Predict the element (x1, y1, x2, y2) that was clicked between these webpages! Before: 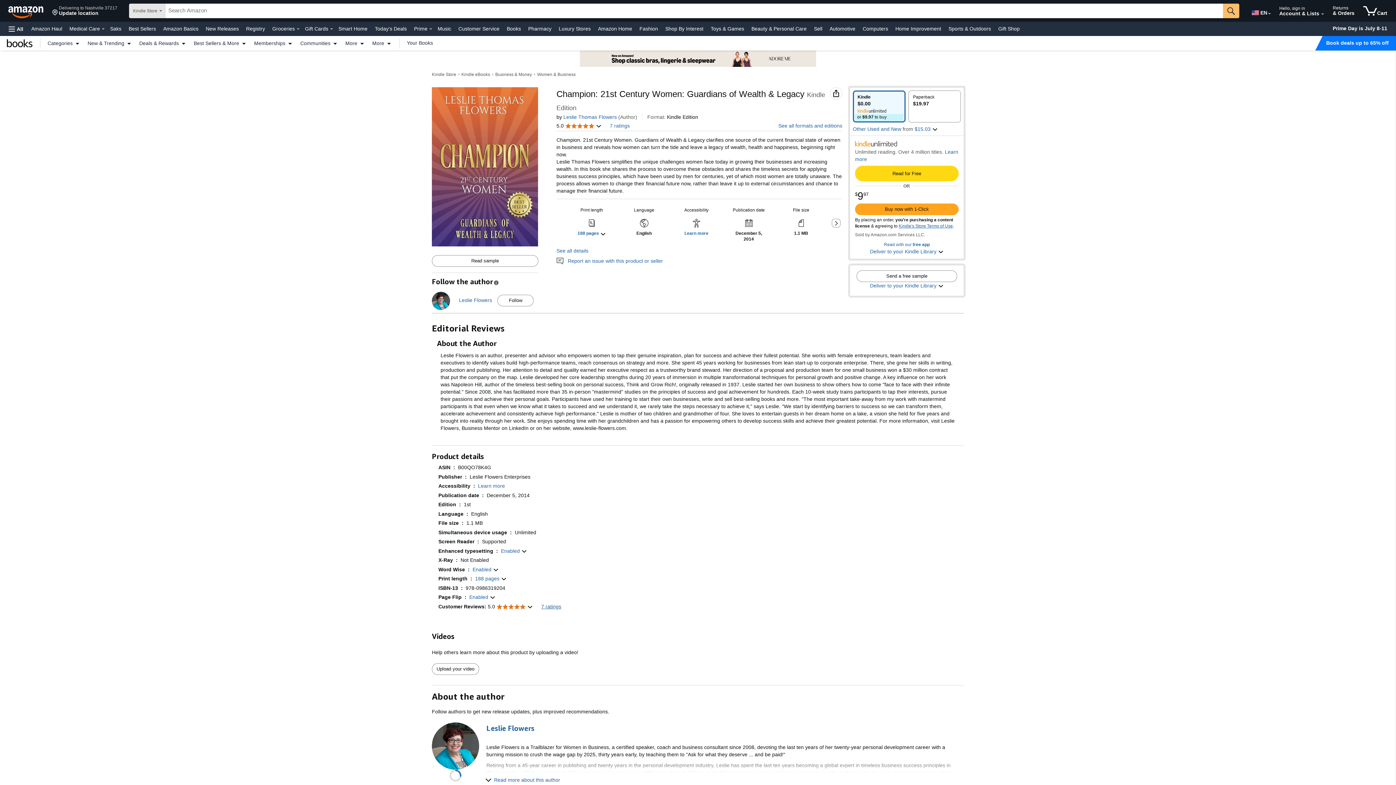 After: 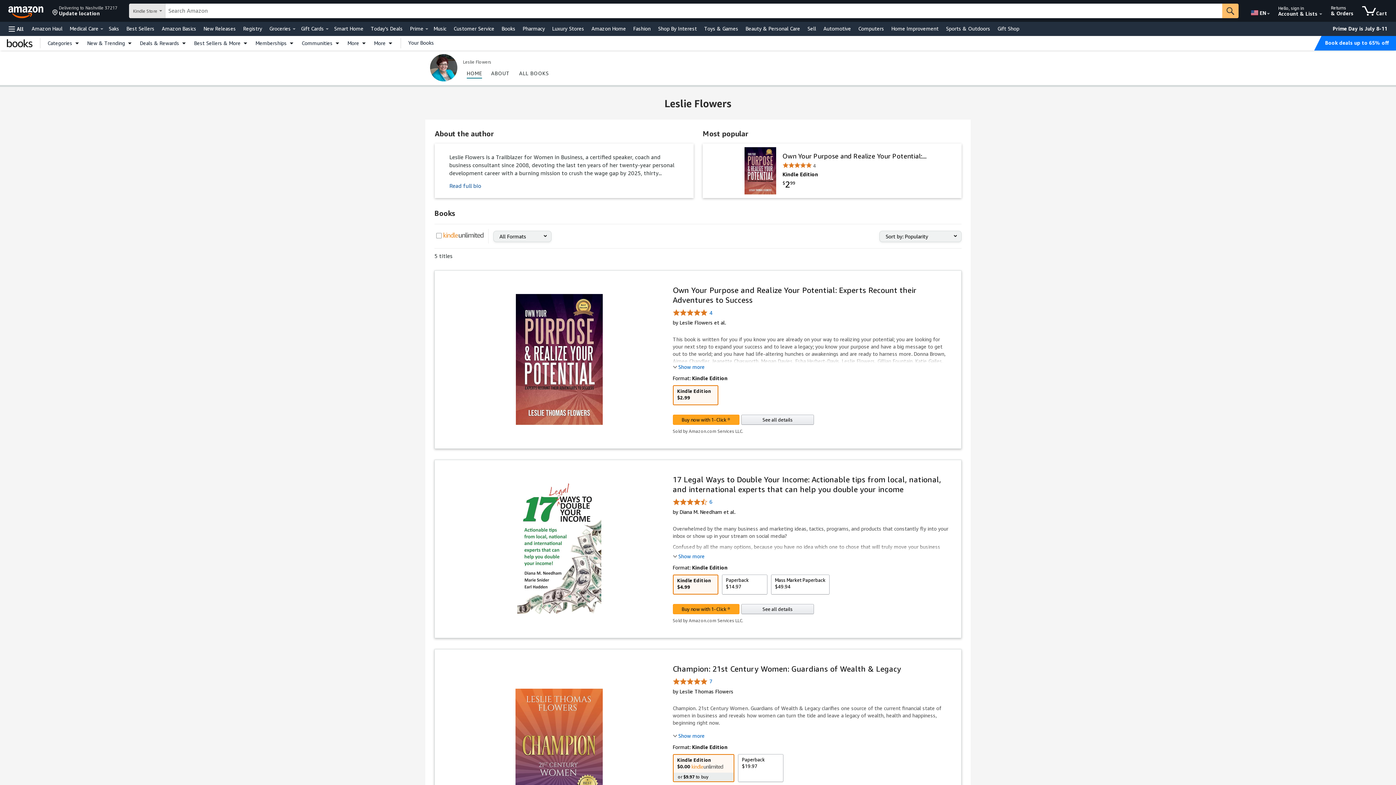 Action: label: Leslie Flowers bbox: (486, 722, 957, 734)